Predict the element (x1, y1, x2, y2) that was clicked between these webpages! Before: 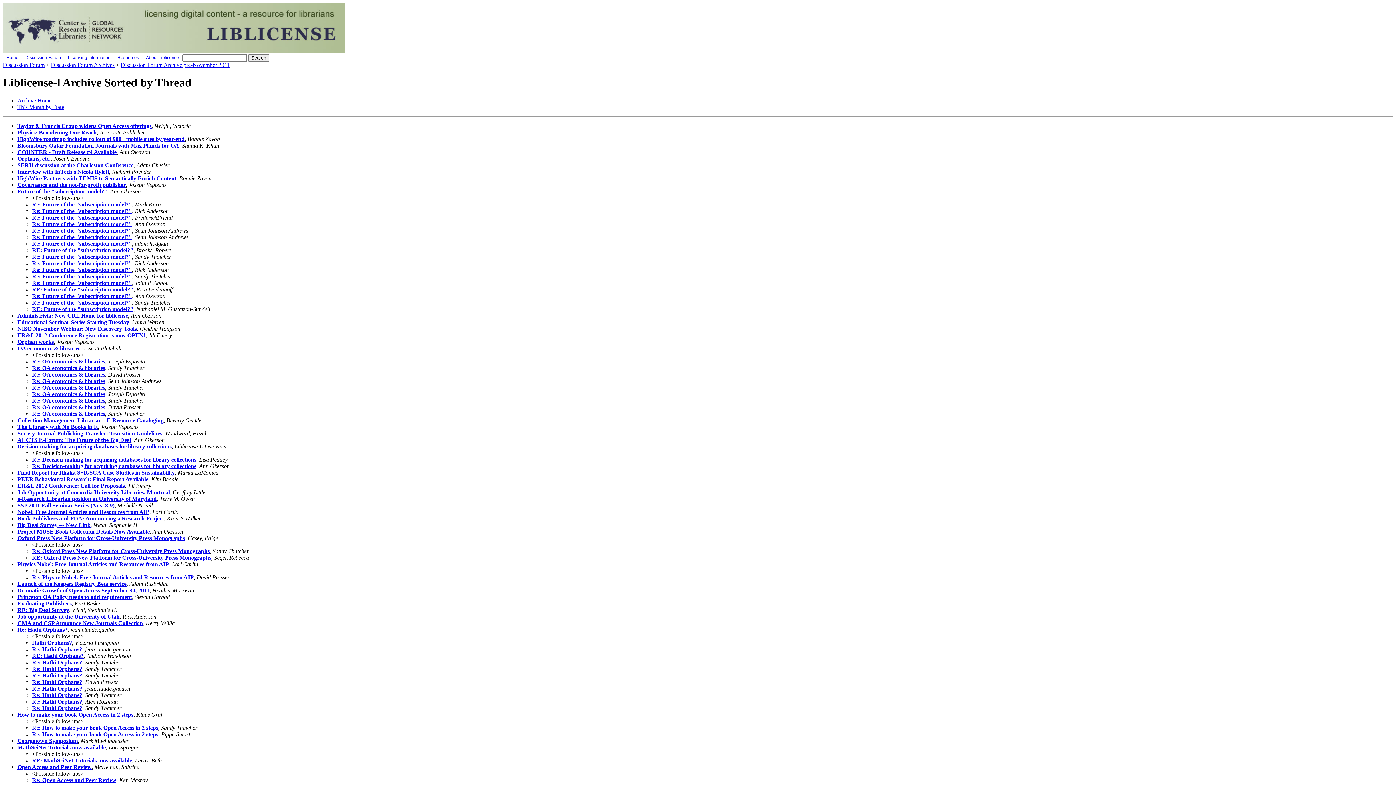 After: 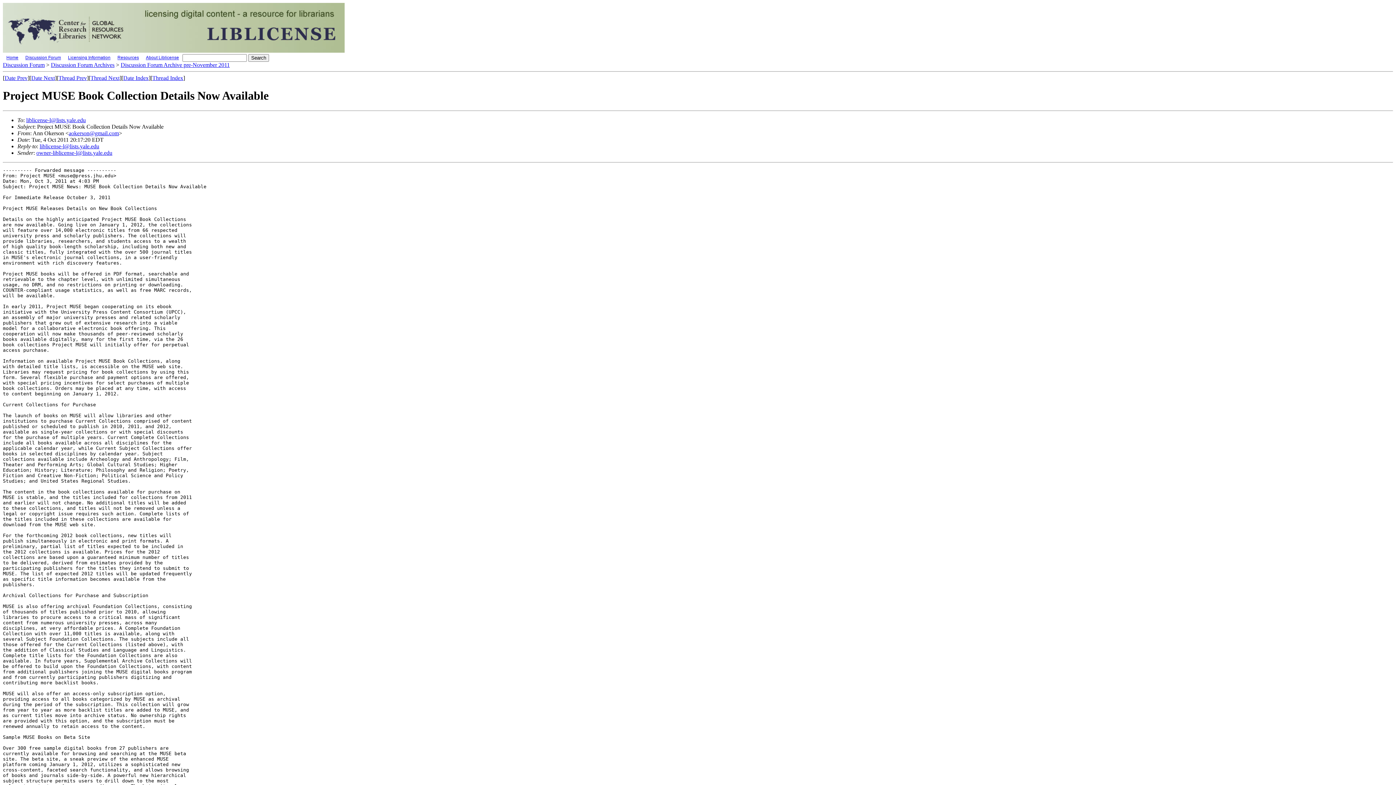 Action: label: Project MUSE Book Collection Details Now Available bbox: (17, 528, 149, 534)